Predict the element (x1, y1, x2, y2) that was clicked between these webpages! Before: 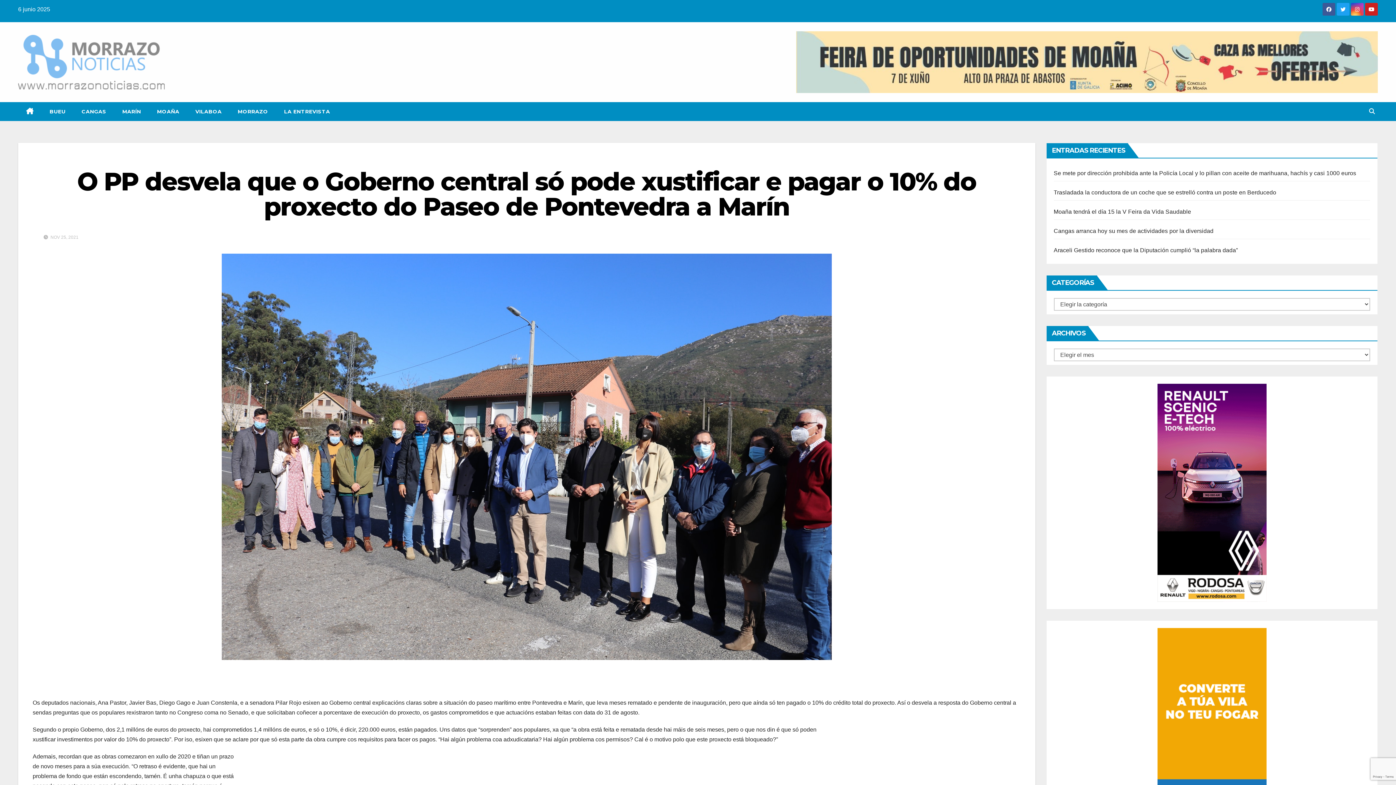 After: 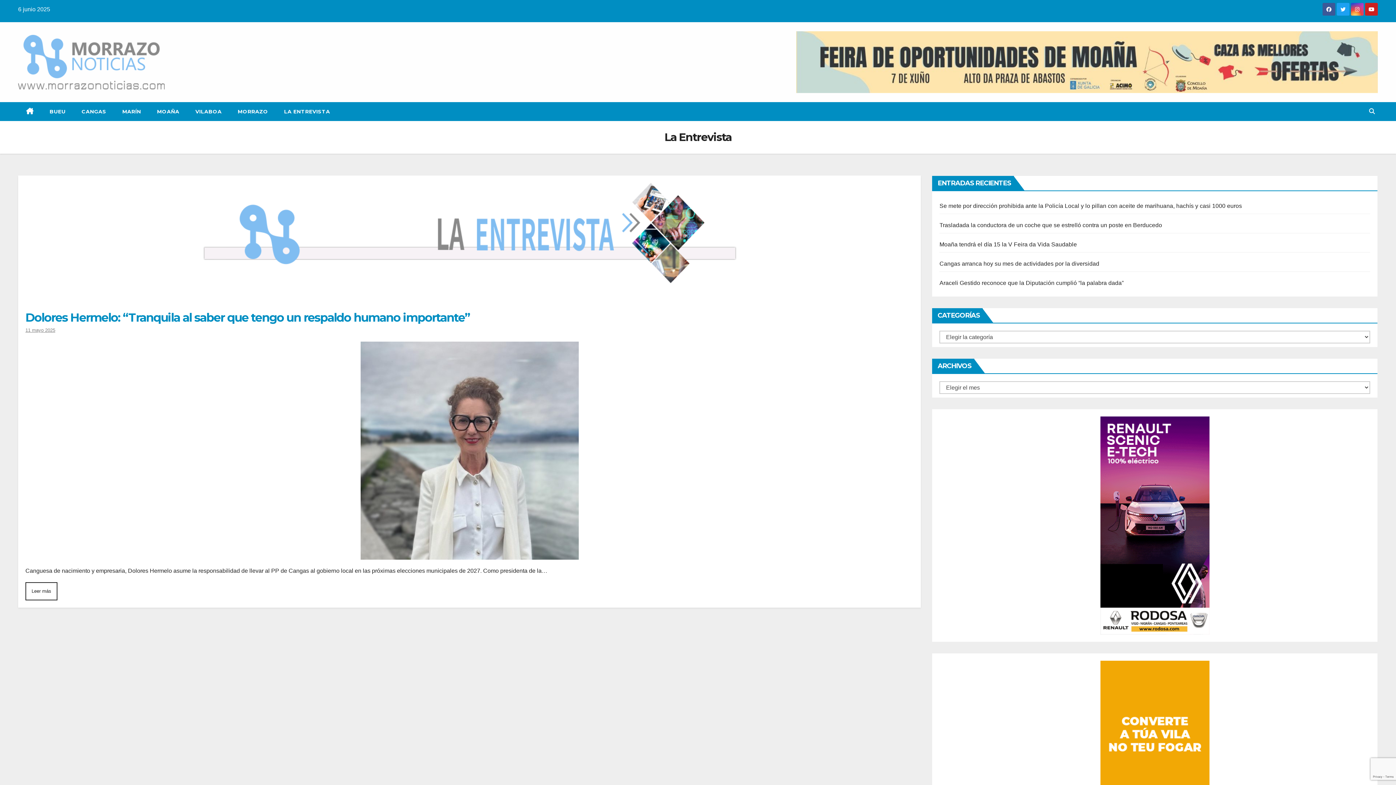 Action: label: LA ENTREVISTA bbox: (276, 102, 338, 121)